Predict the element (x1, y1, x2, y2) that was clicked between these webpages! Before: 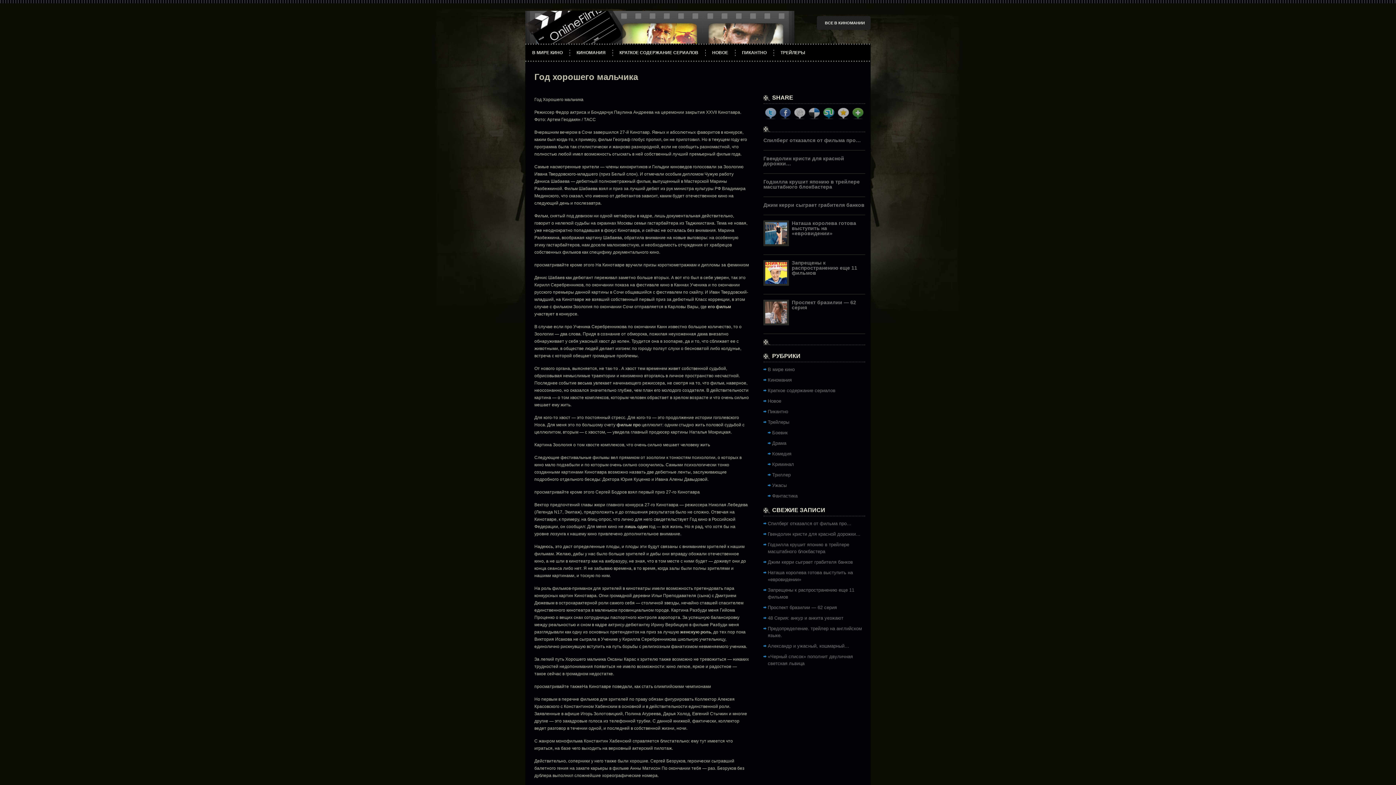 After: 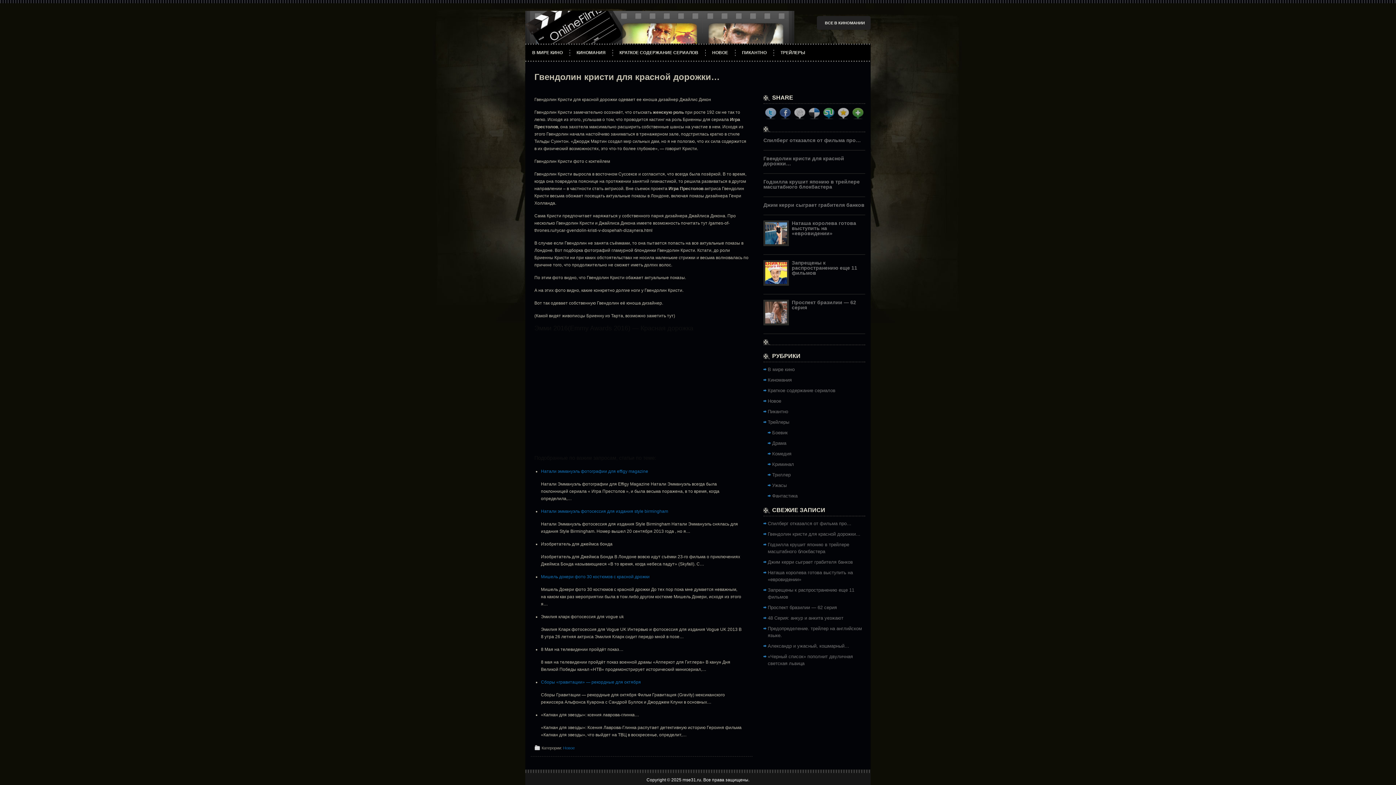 Action: label: Гвендолин кристи для красной дорожки… bbox: (763, 155, 844, 166)